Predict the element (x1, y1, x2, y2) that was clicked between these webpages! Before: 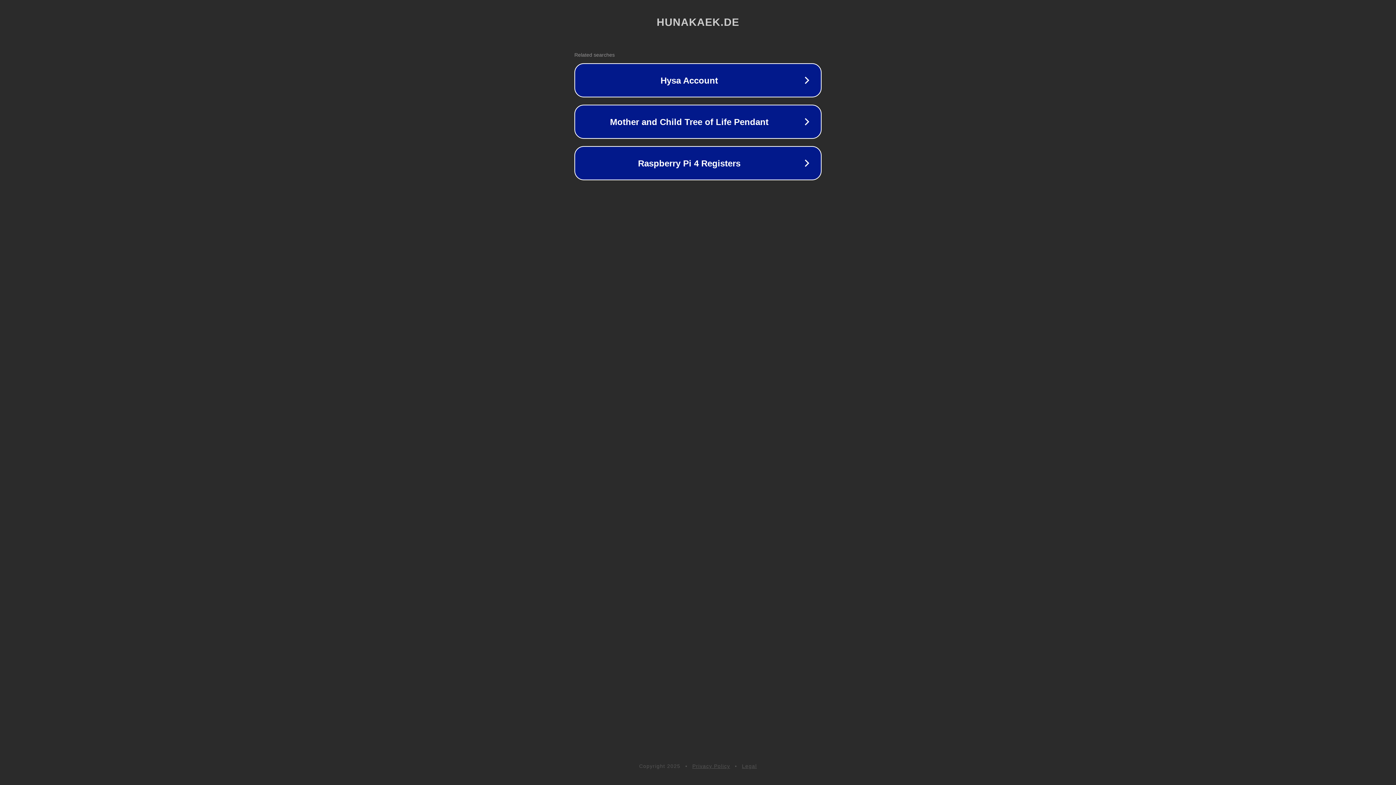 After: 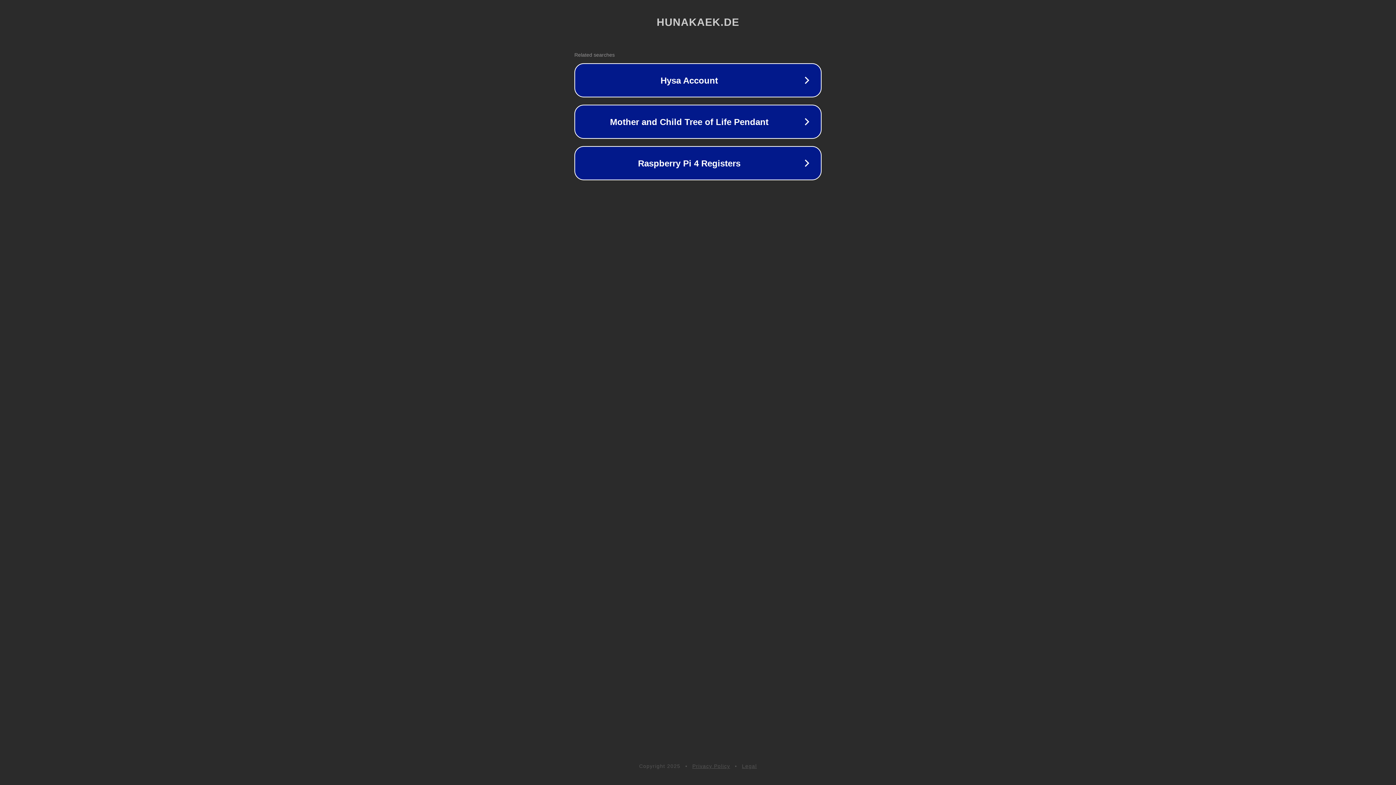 Action: bbox: (742, 763, 757, 769) label: Legal